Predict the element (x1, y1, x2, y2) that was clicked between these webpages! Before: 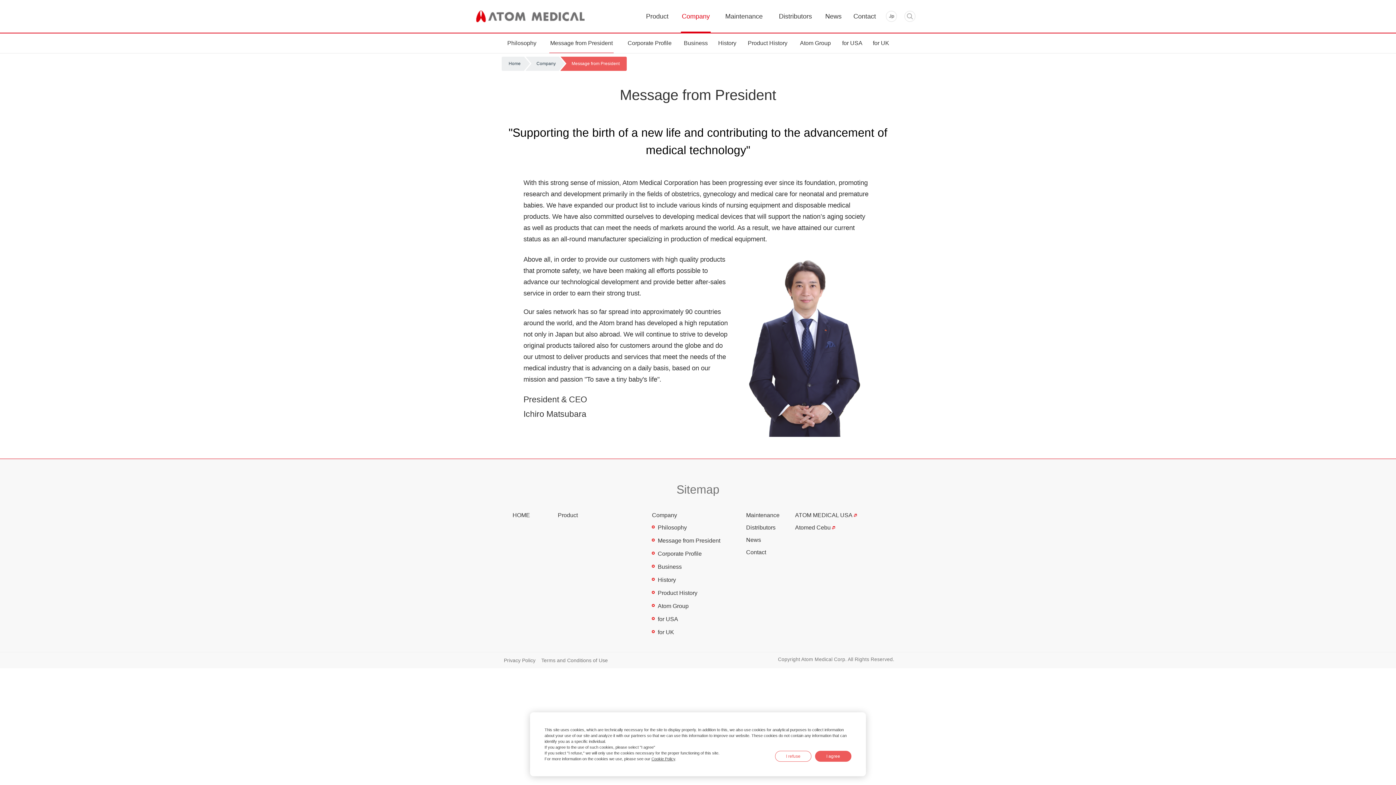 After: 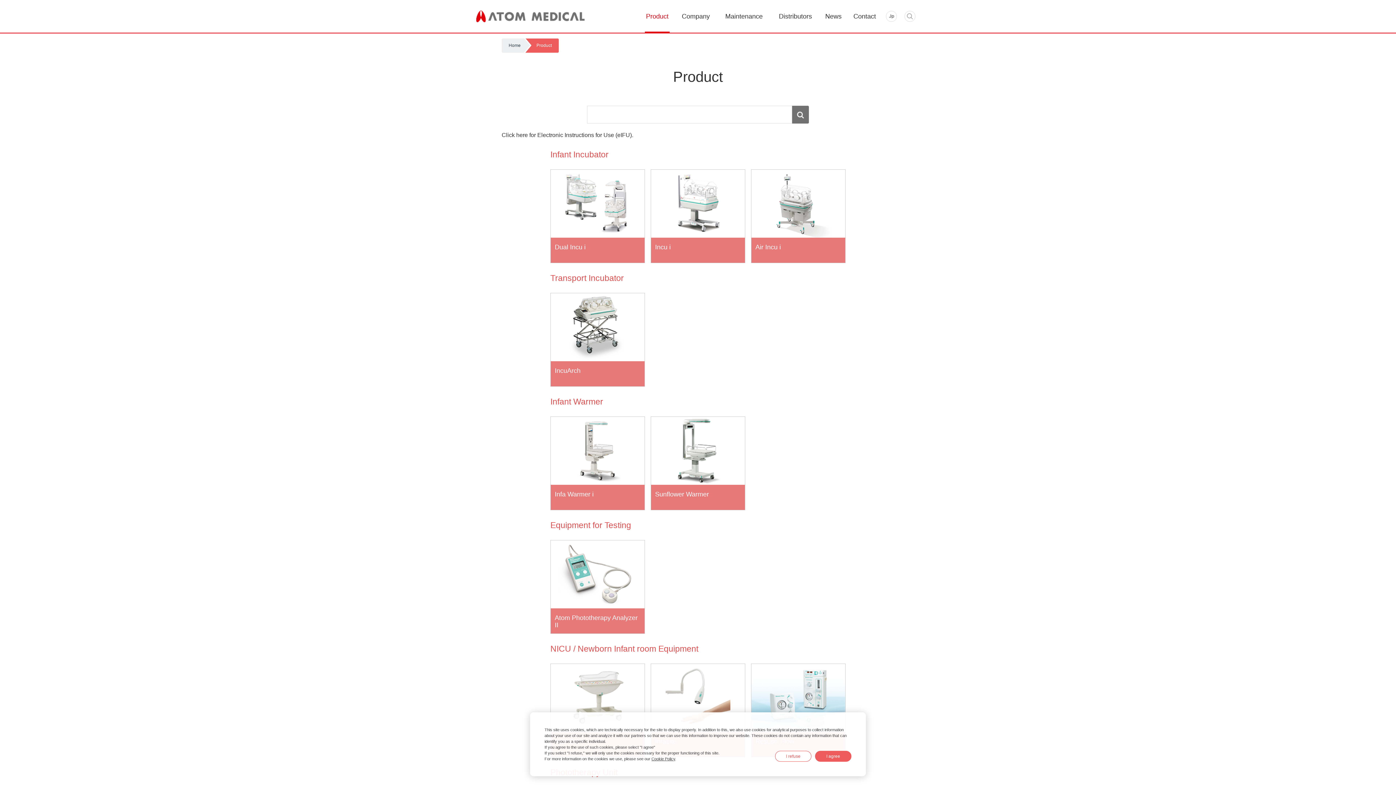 Action: label: Product bbox: (642, 0, 672, 32)